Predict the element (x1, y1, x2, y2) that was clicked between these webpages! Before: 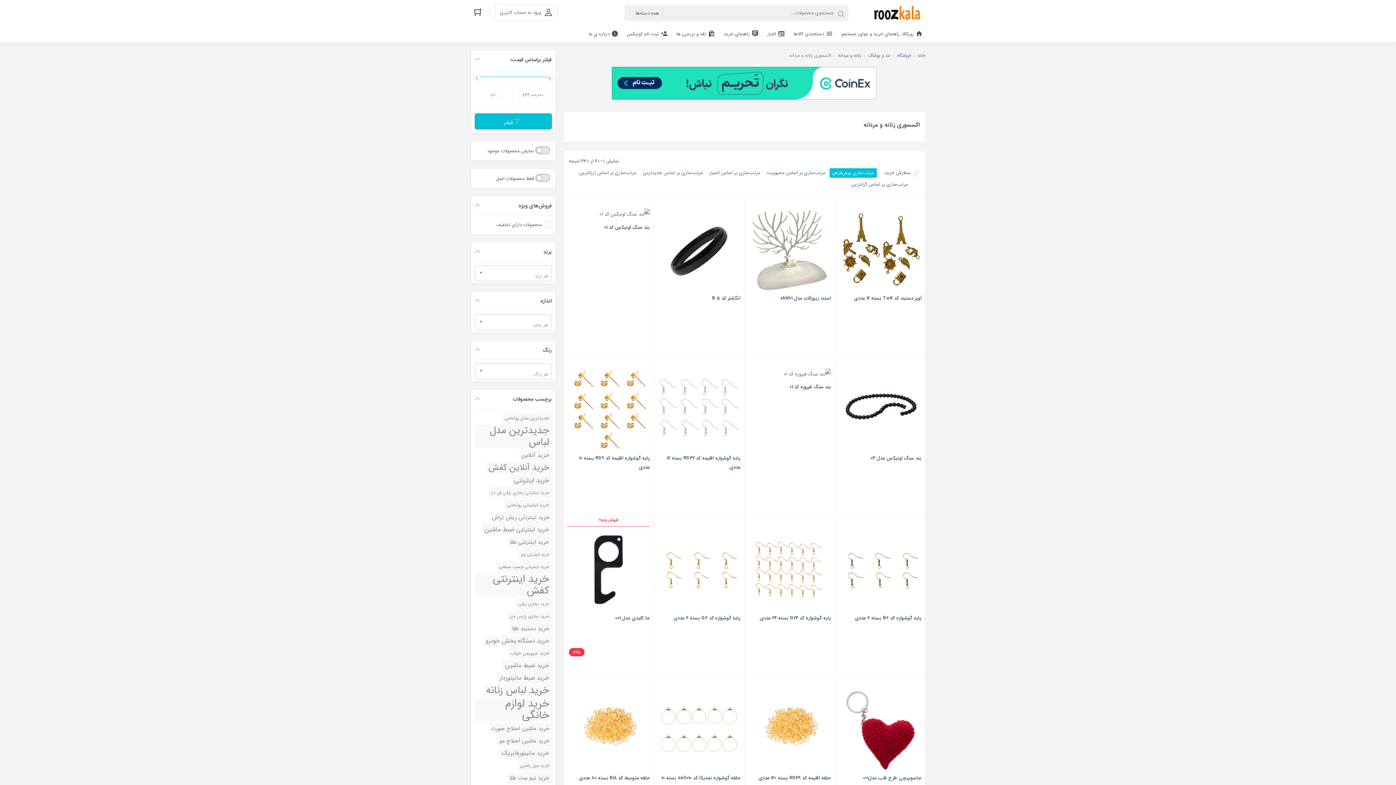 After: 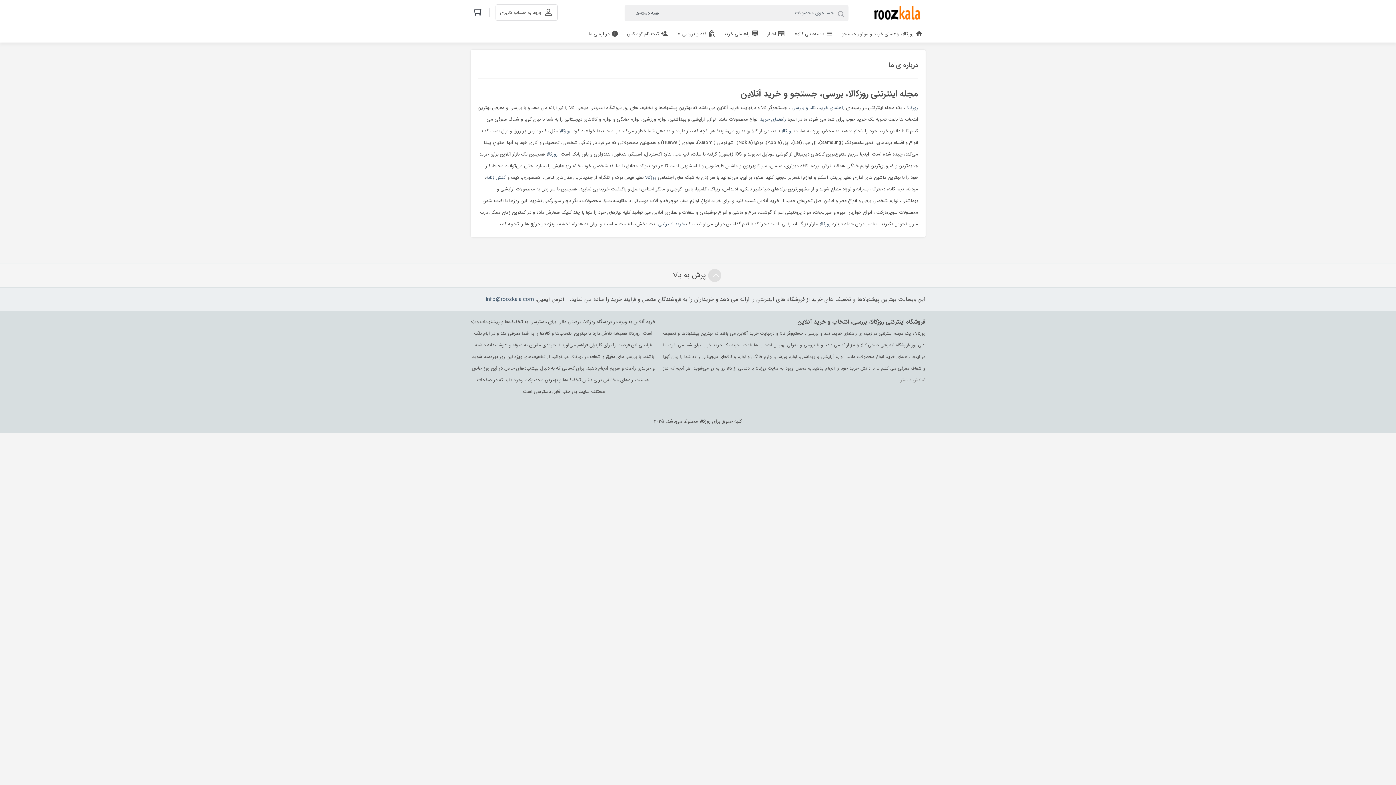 Action: bbox: (584, 25, 621, 42) label: درباره ی ما